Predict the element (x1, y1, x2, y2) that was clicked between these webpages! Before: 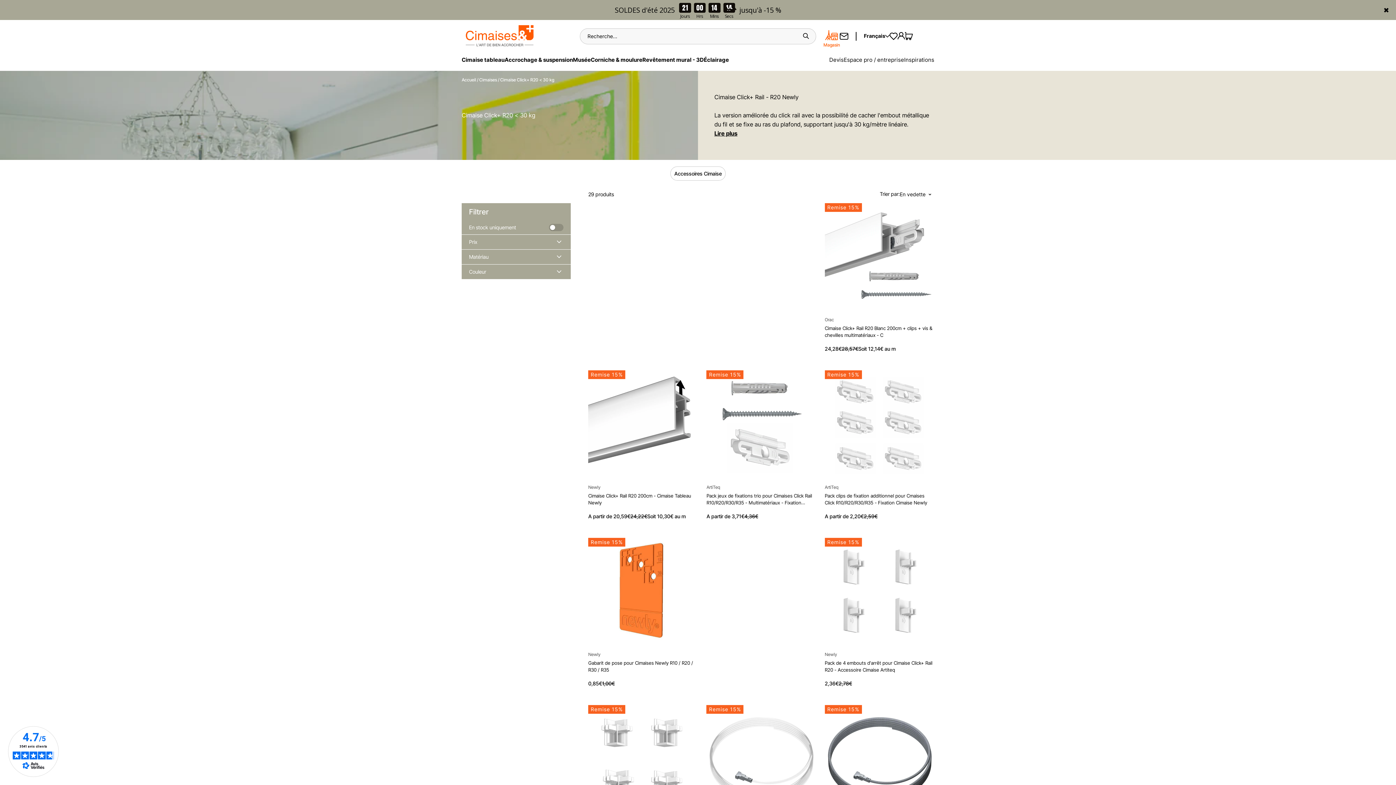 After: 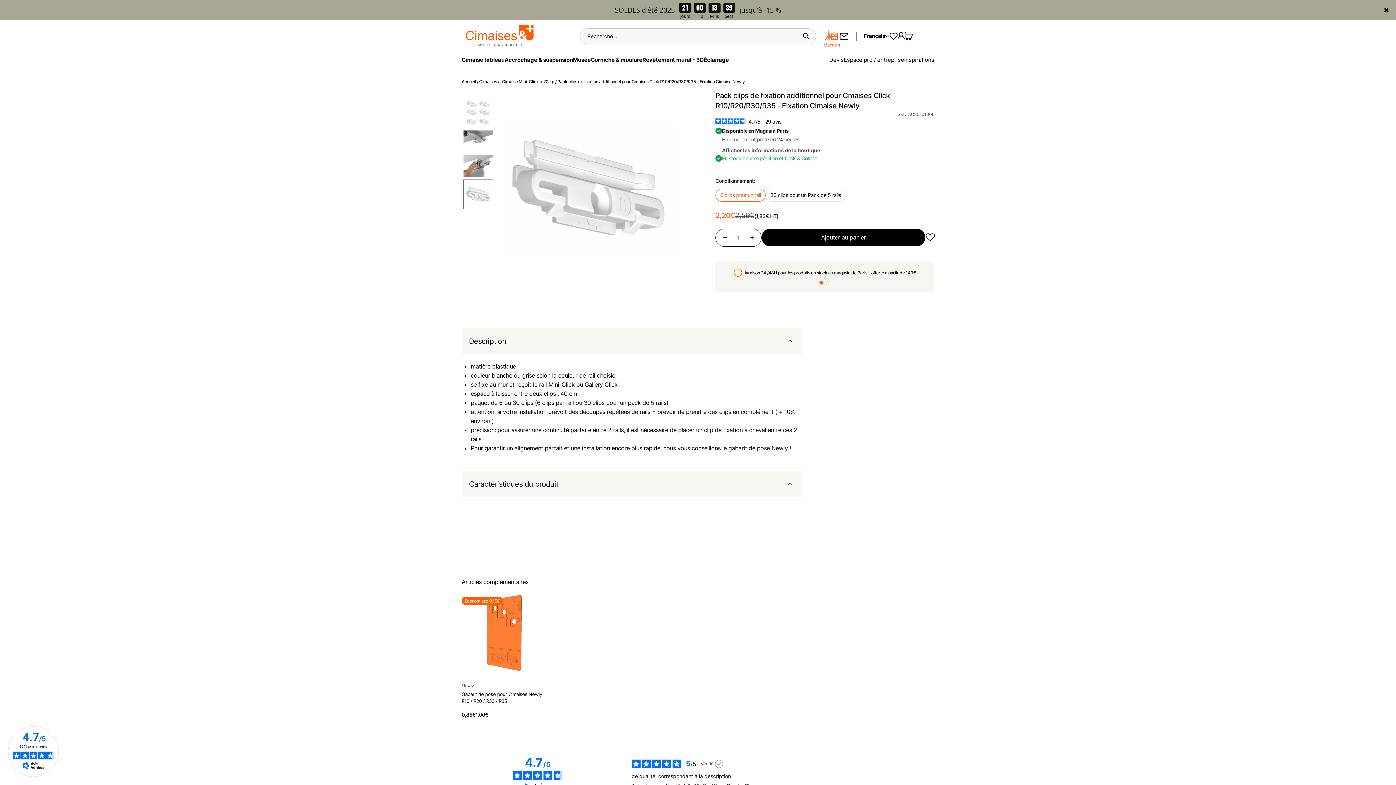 Action: bbox: (824, 370, 934, 480) label: Remise 15%